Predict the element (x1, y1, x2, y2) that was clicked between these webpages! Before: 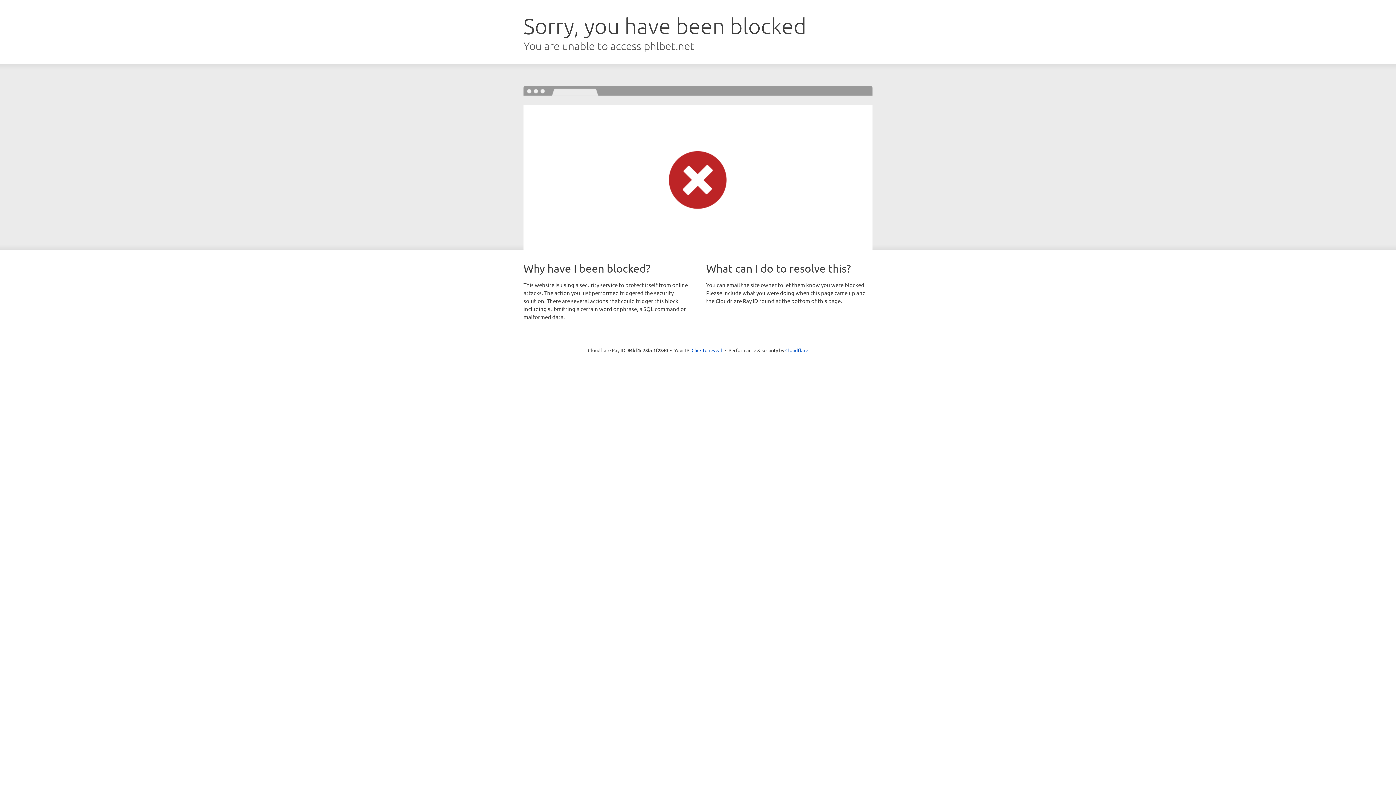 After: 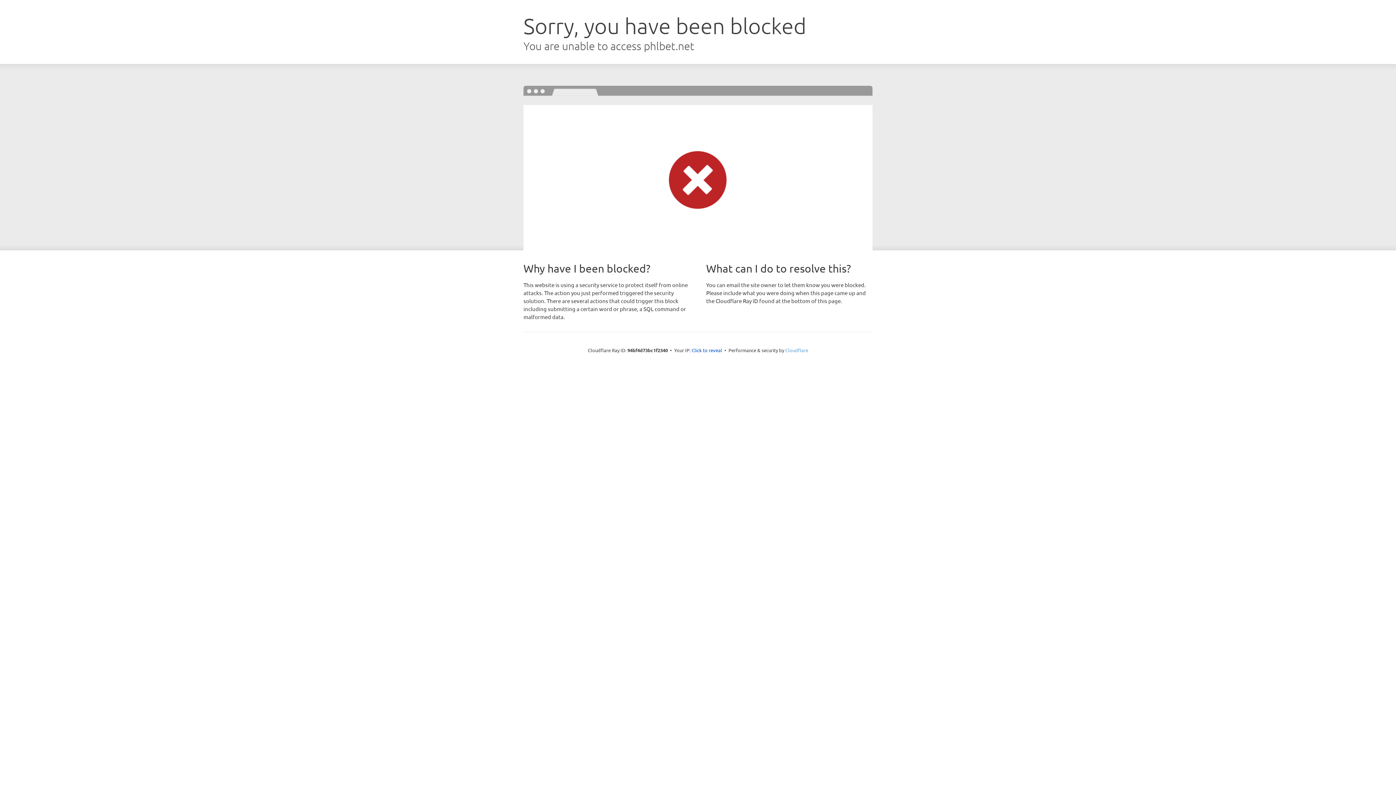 Action: label: Cloudflare bbox: (785, 347, 808, 353)